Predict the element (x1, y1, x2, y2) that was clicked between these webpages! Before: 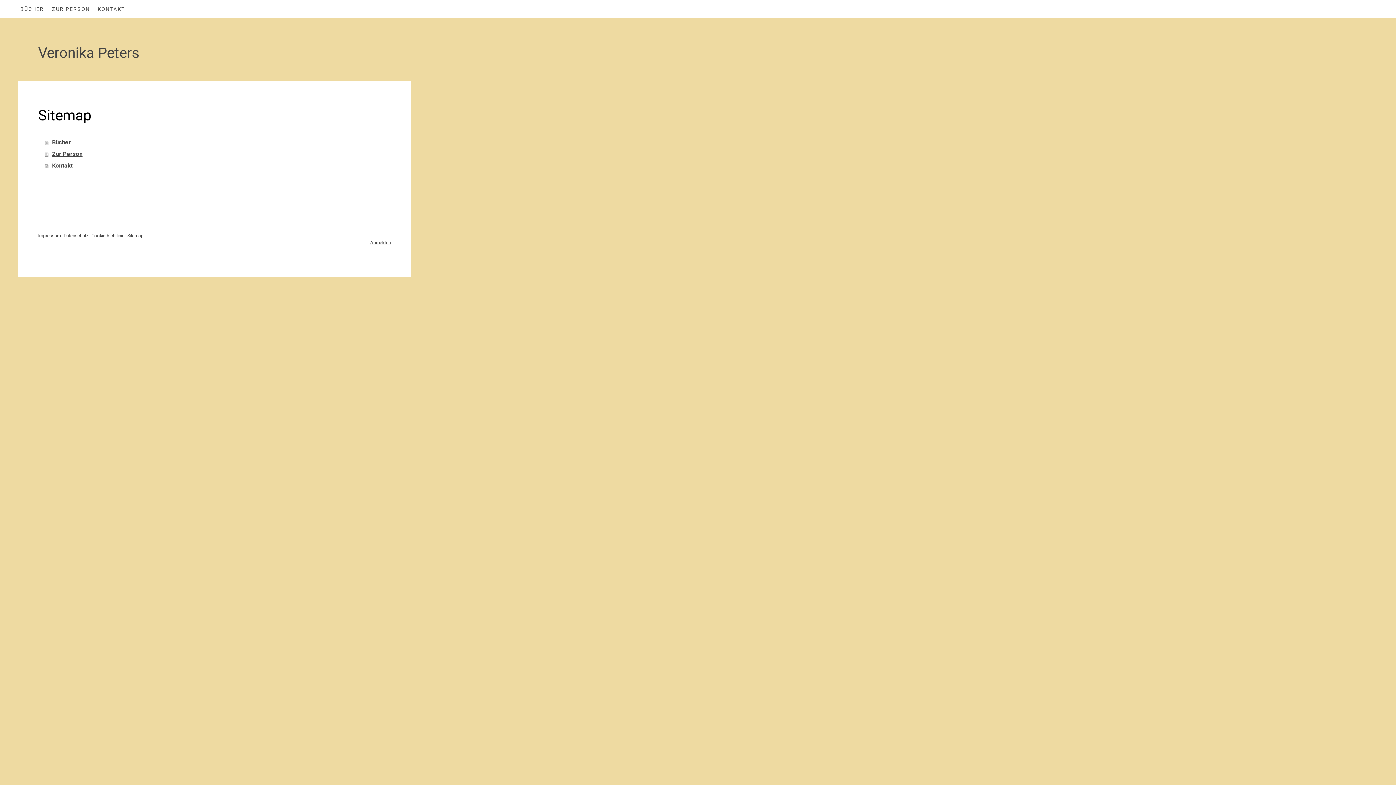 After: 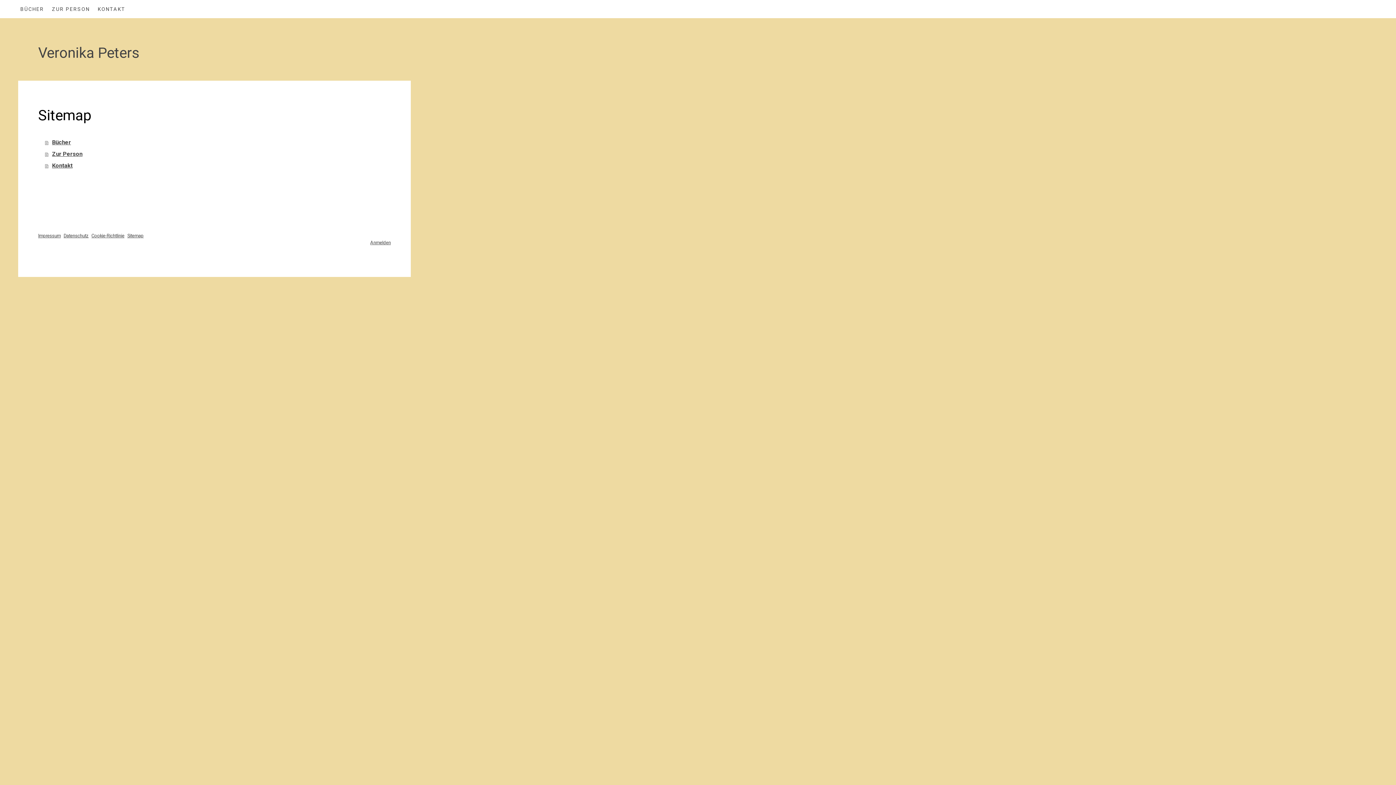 Action: bbox: (127, 233, 143, 238) label: Sitemap